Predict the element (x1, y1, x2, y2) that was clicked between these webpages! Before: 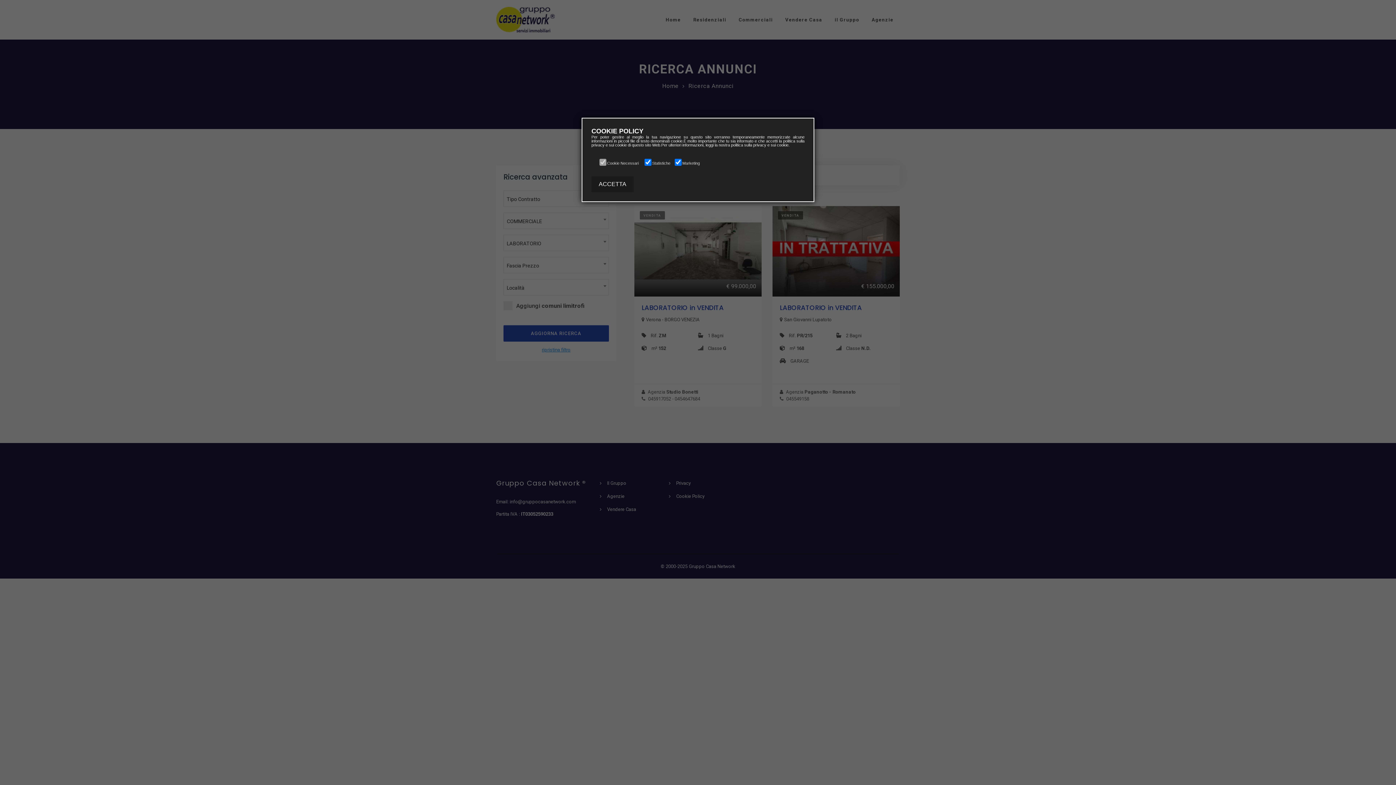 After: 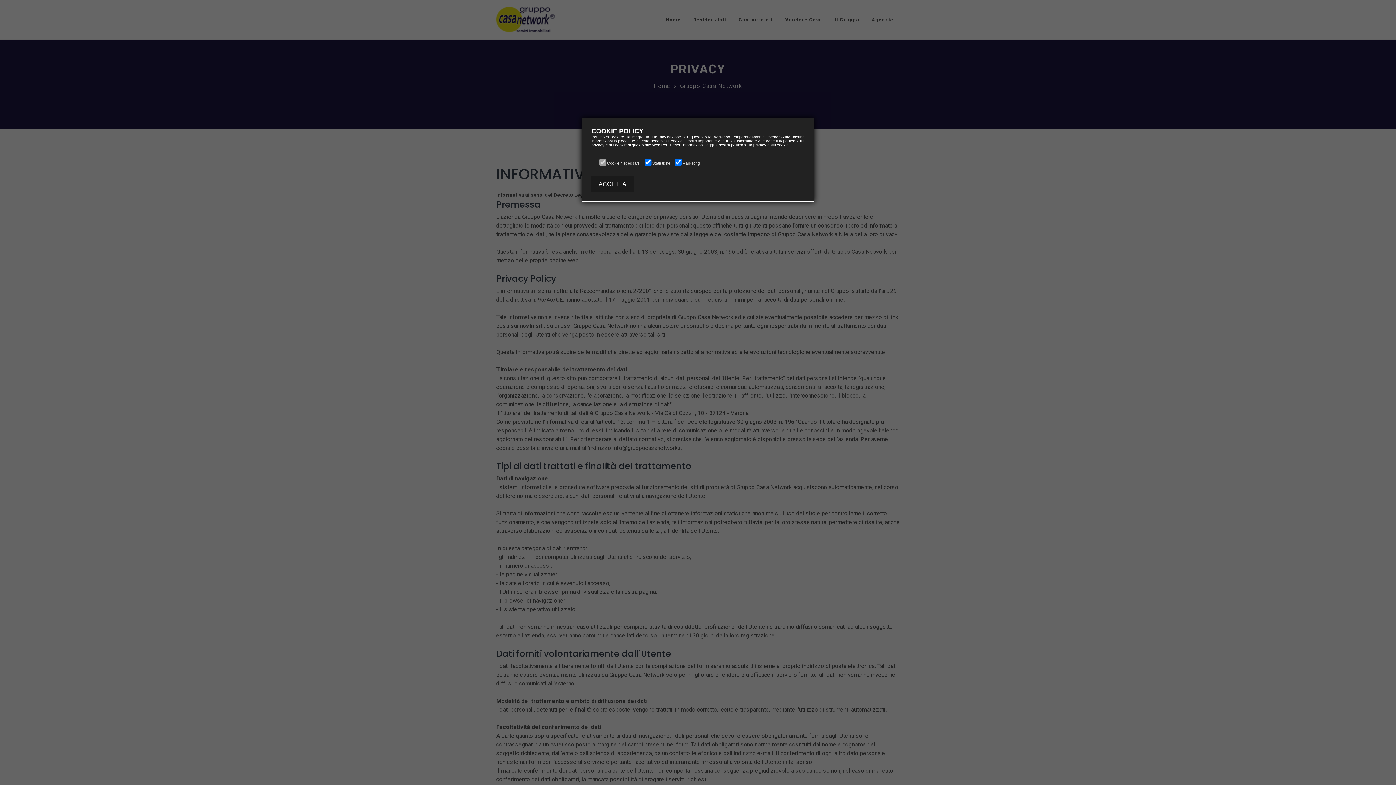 Action: bbox: (753, 142, 766, 147) label: privacy